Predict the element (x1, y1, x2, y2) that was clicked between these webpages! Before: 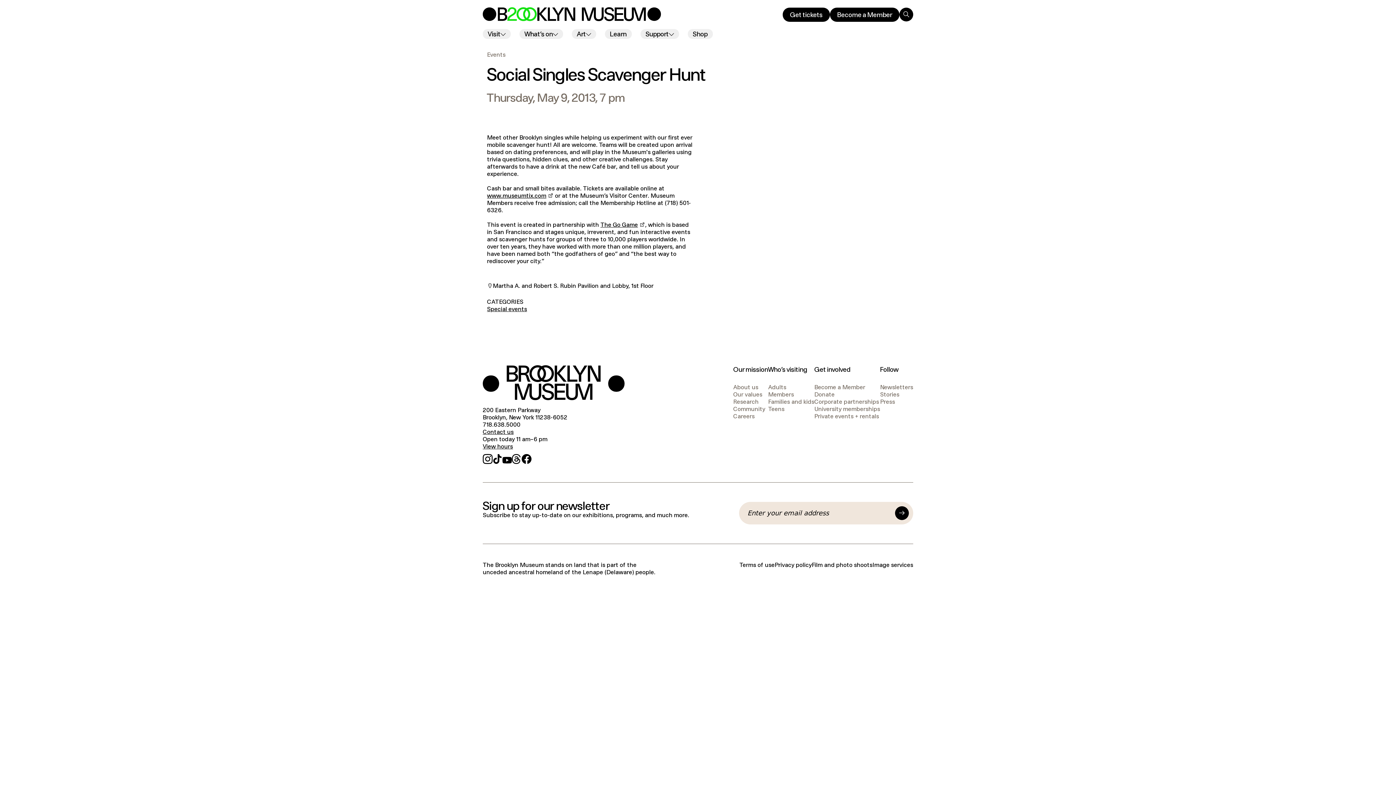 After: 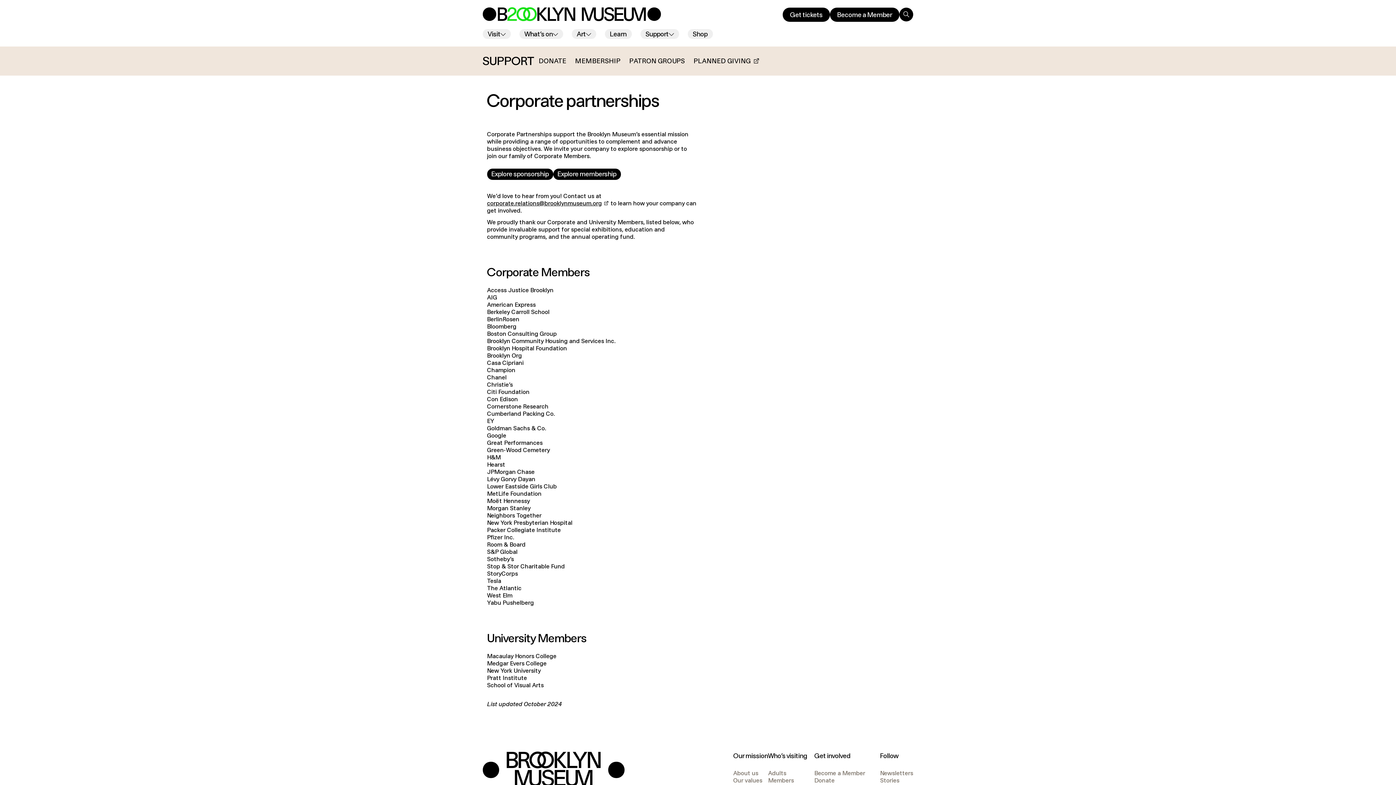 Action: bbox: (814, 398, 879, 405) label: Corporate partnerships